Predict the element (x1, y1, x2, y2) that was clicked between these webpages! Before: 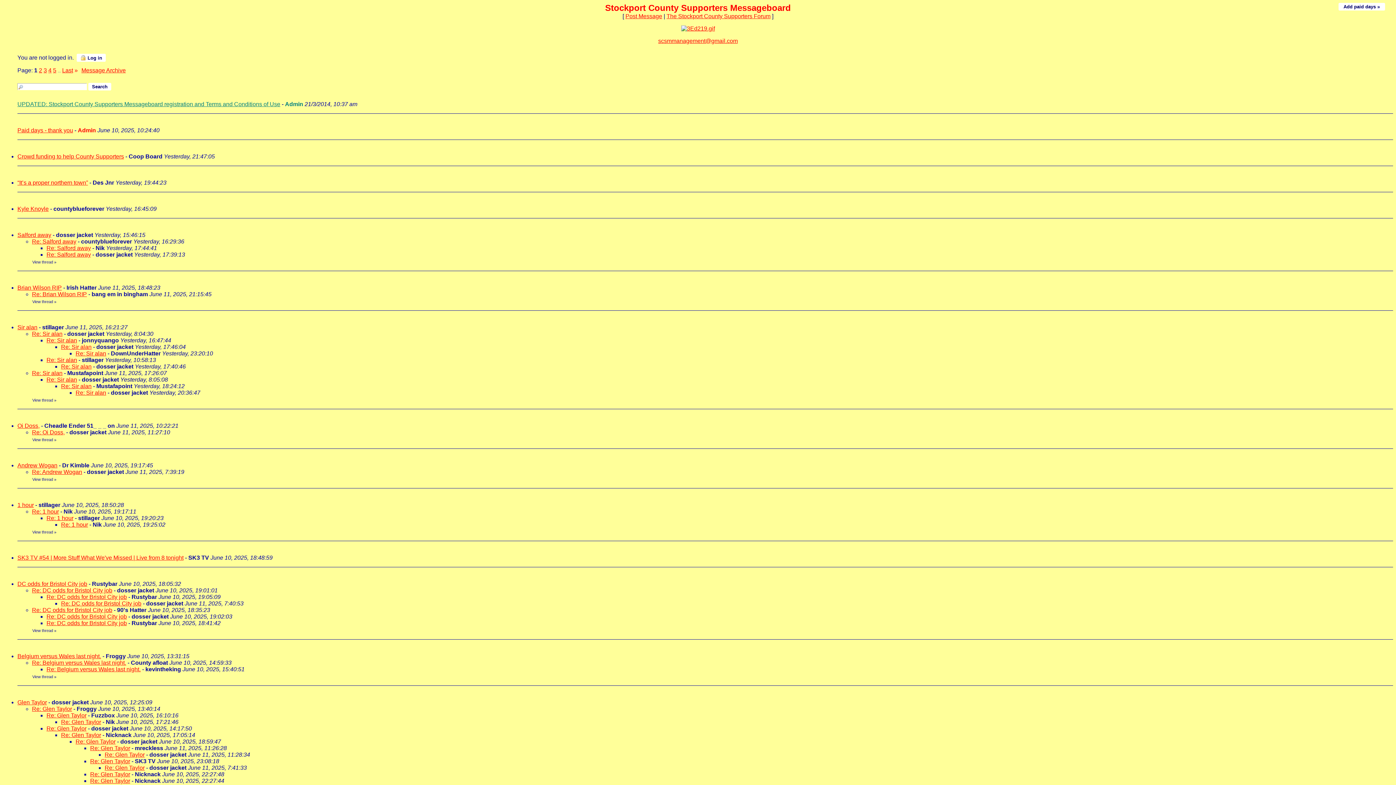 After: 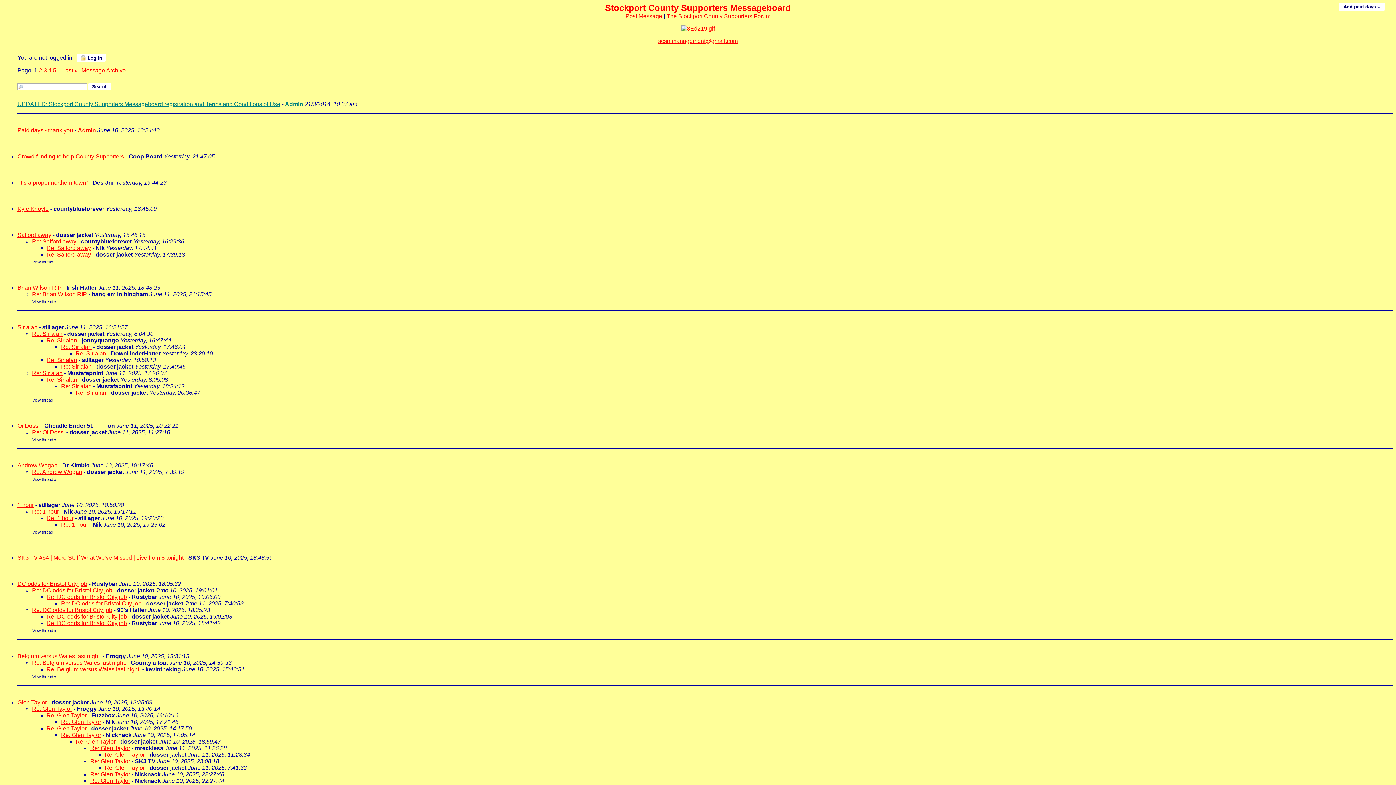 Action: label: Re: Sir alan bbox: (61, 363, 91, 369)